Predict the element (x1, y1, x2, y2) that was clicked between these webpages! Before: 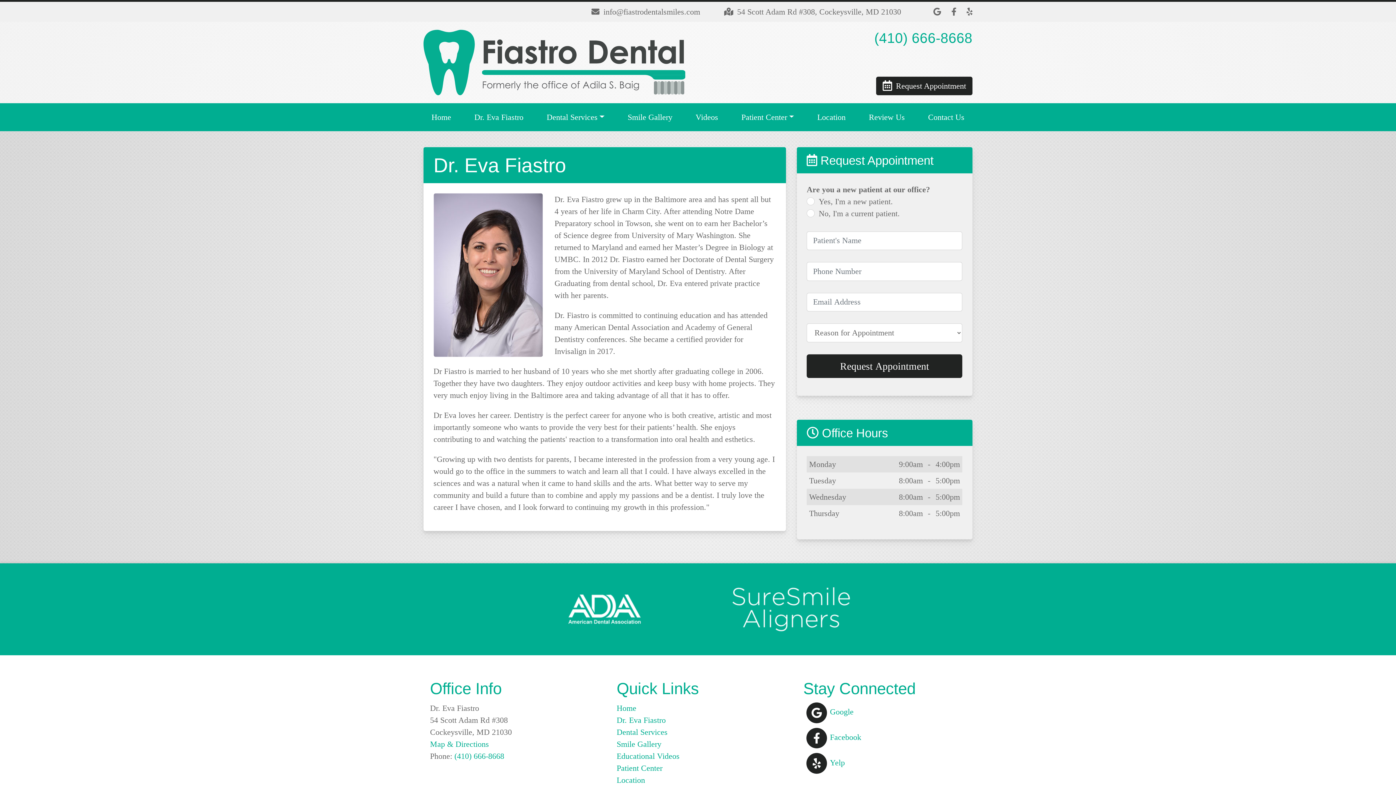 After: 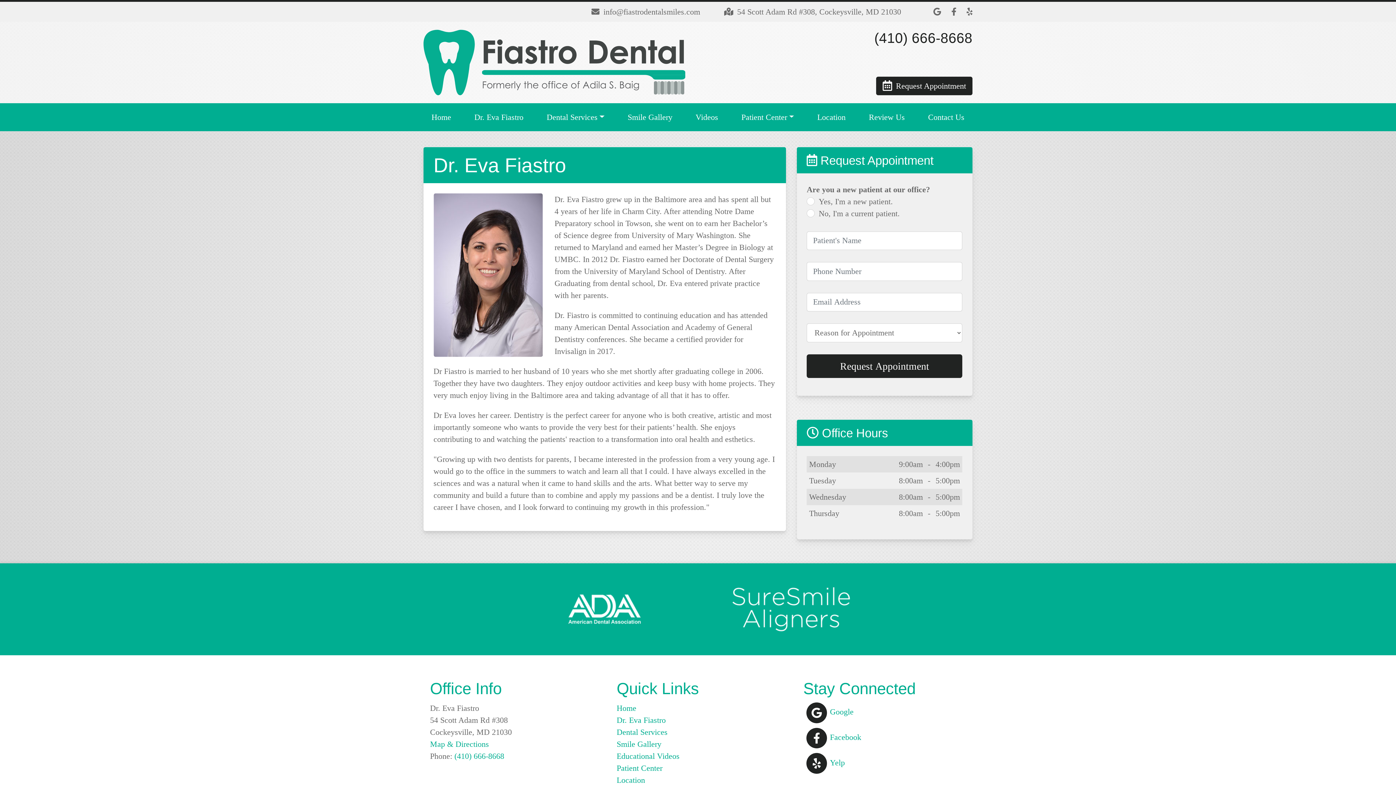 Action: label: (410) 666-8668 bbox: (874, 29, 972, 46)